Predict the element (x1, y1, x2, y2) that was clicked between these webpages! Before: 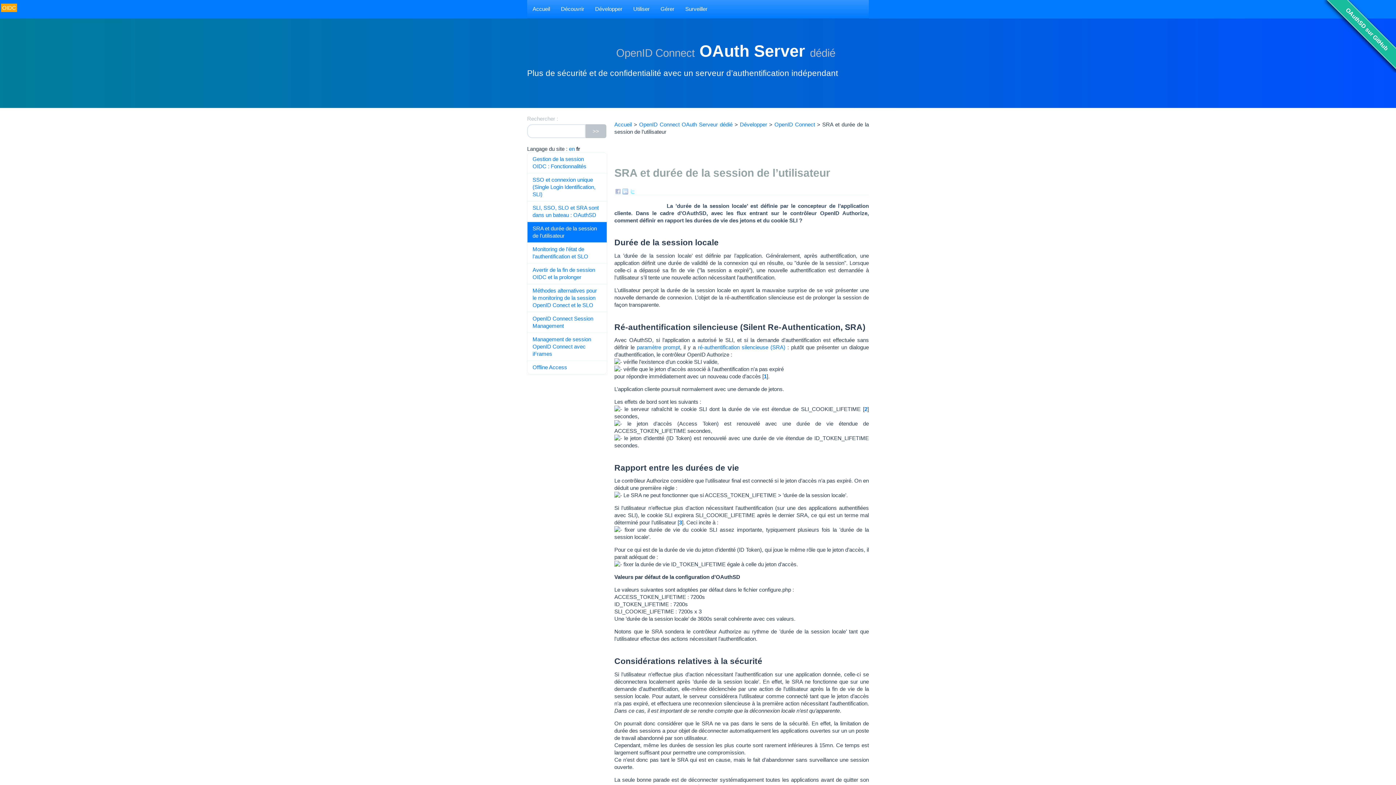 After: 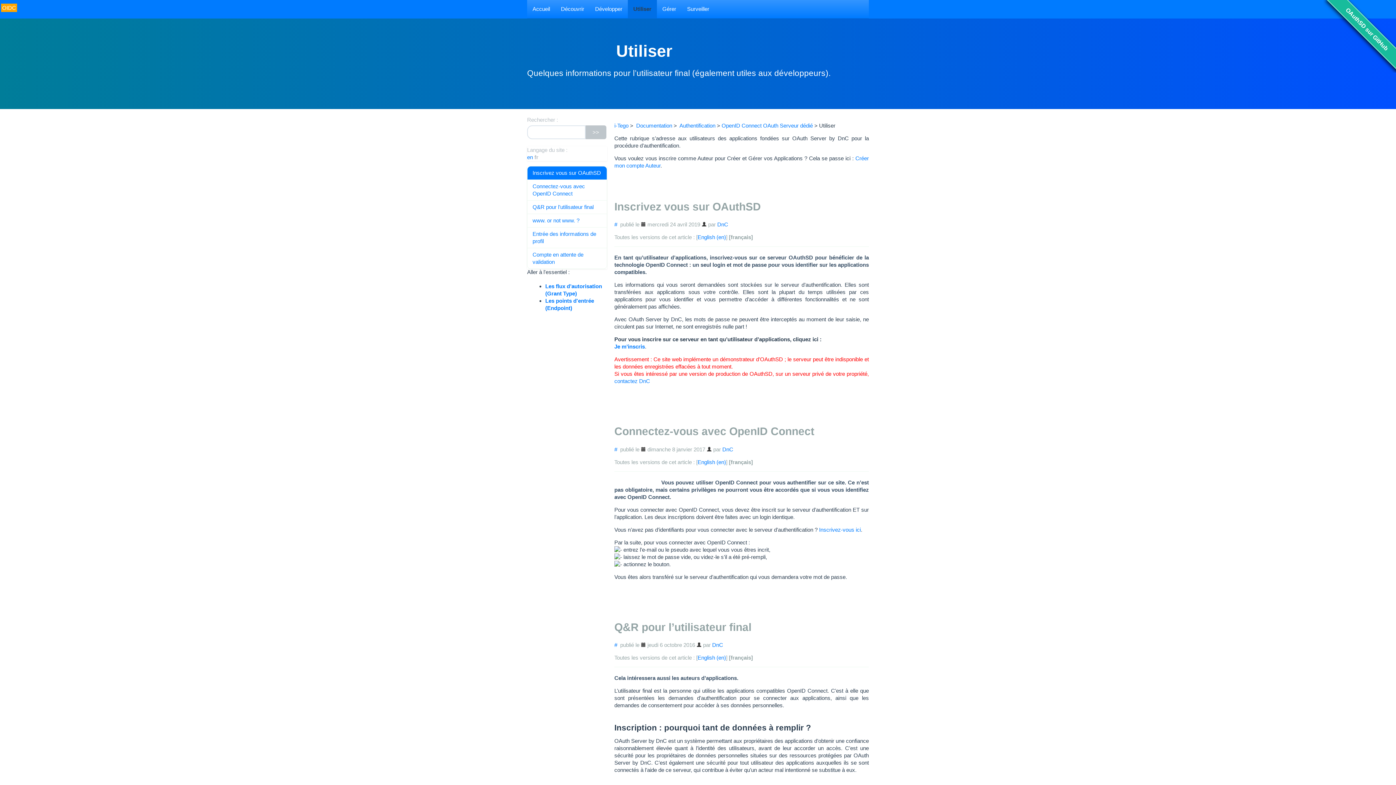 Action: bbox: (628, 0, 655, 18) label: Utiliser